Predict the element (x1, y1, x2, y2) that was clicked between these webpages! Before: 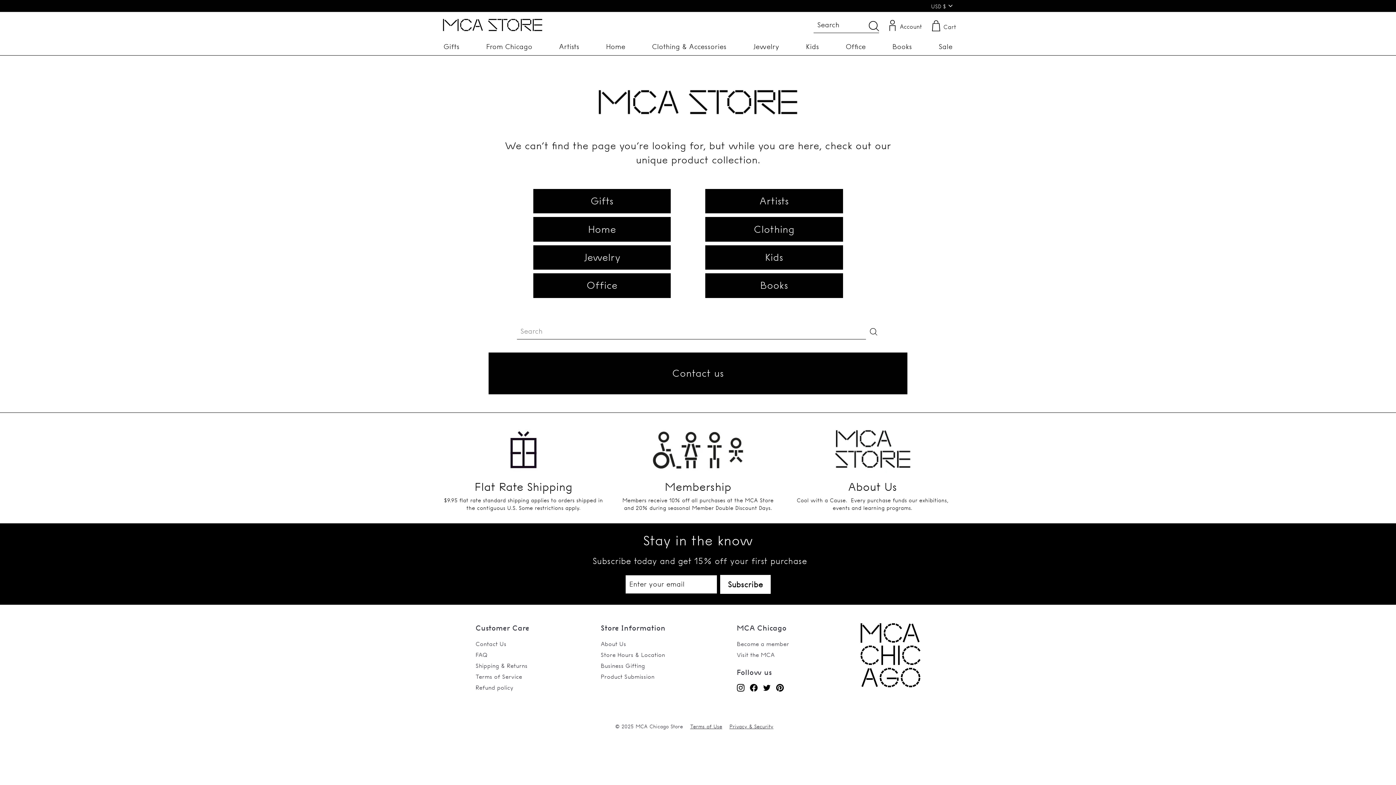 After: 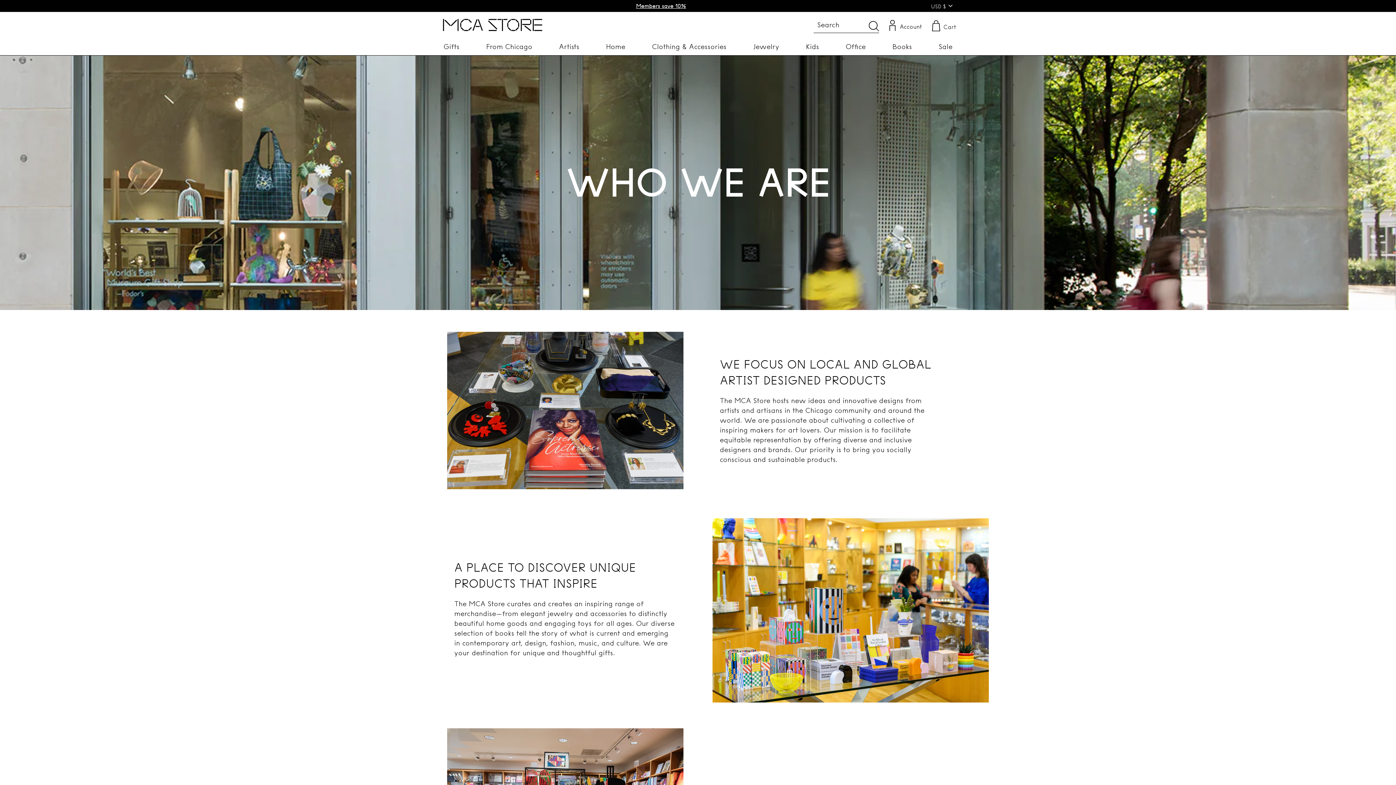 Action: bbox: (600, 638, 626, 649) label: About Us